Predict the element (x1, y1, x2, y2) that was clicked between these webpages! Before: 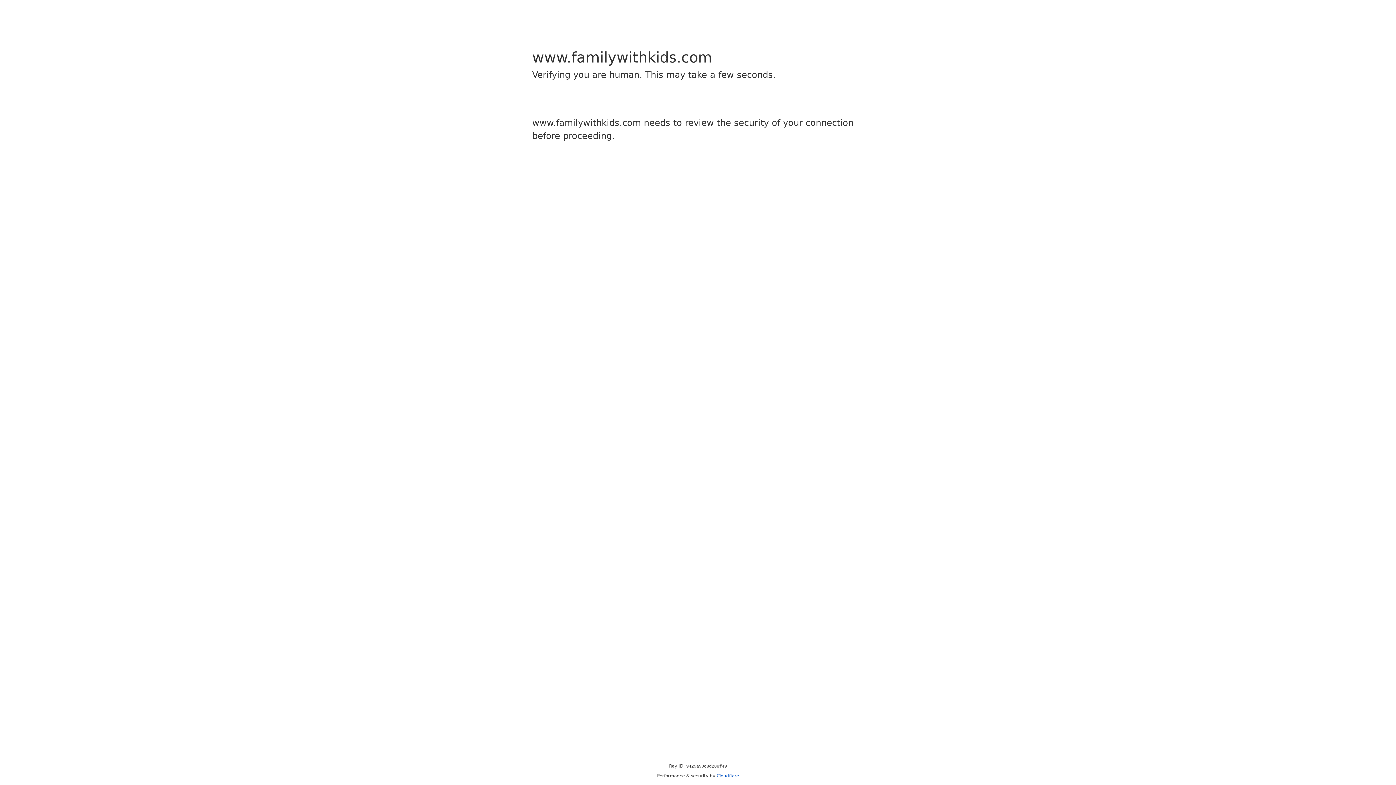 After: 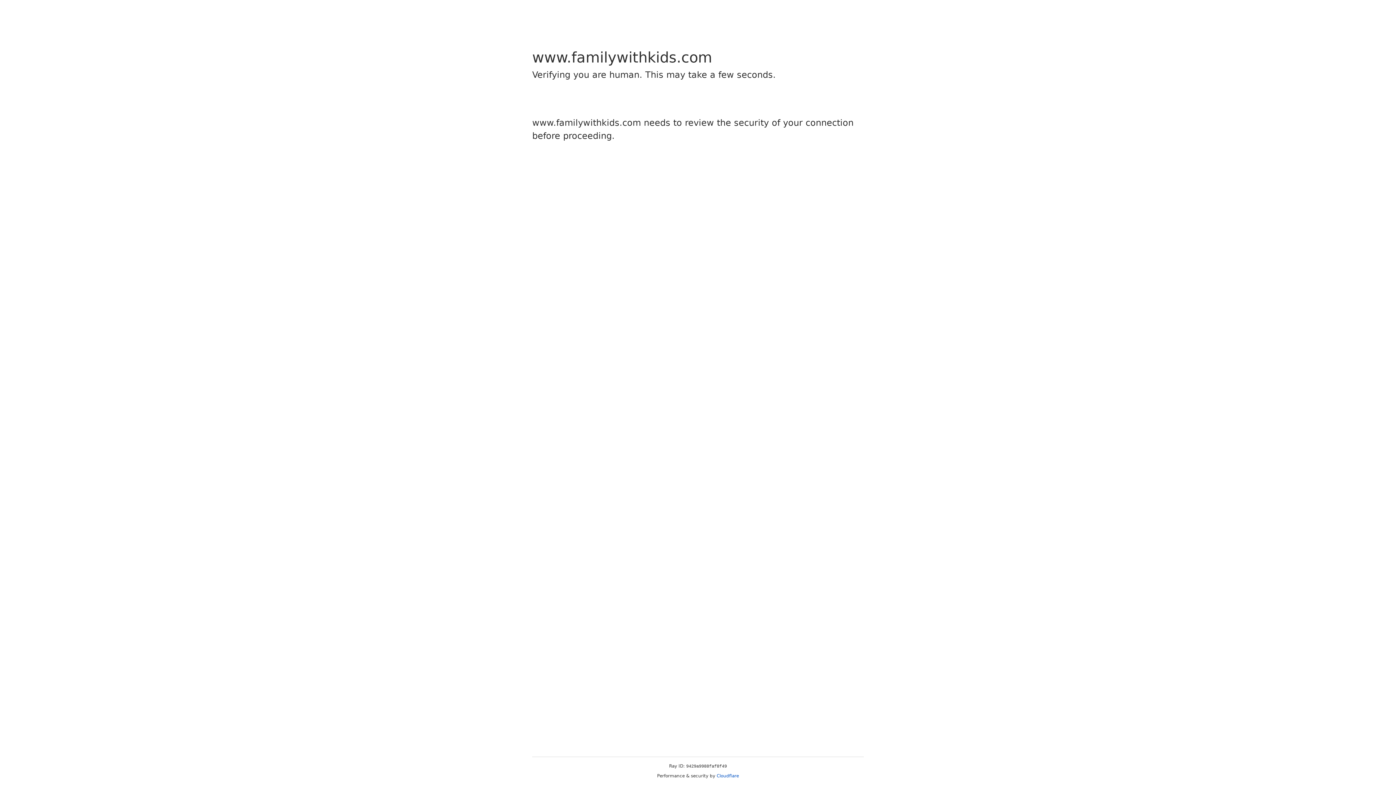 Action: bbox: (716, 773, 739, 778) label: Cloudflare